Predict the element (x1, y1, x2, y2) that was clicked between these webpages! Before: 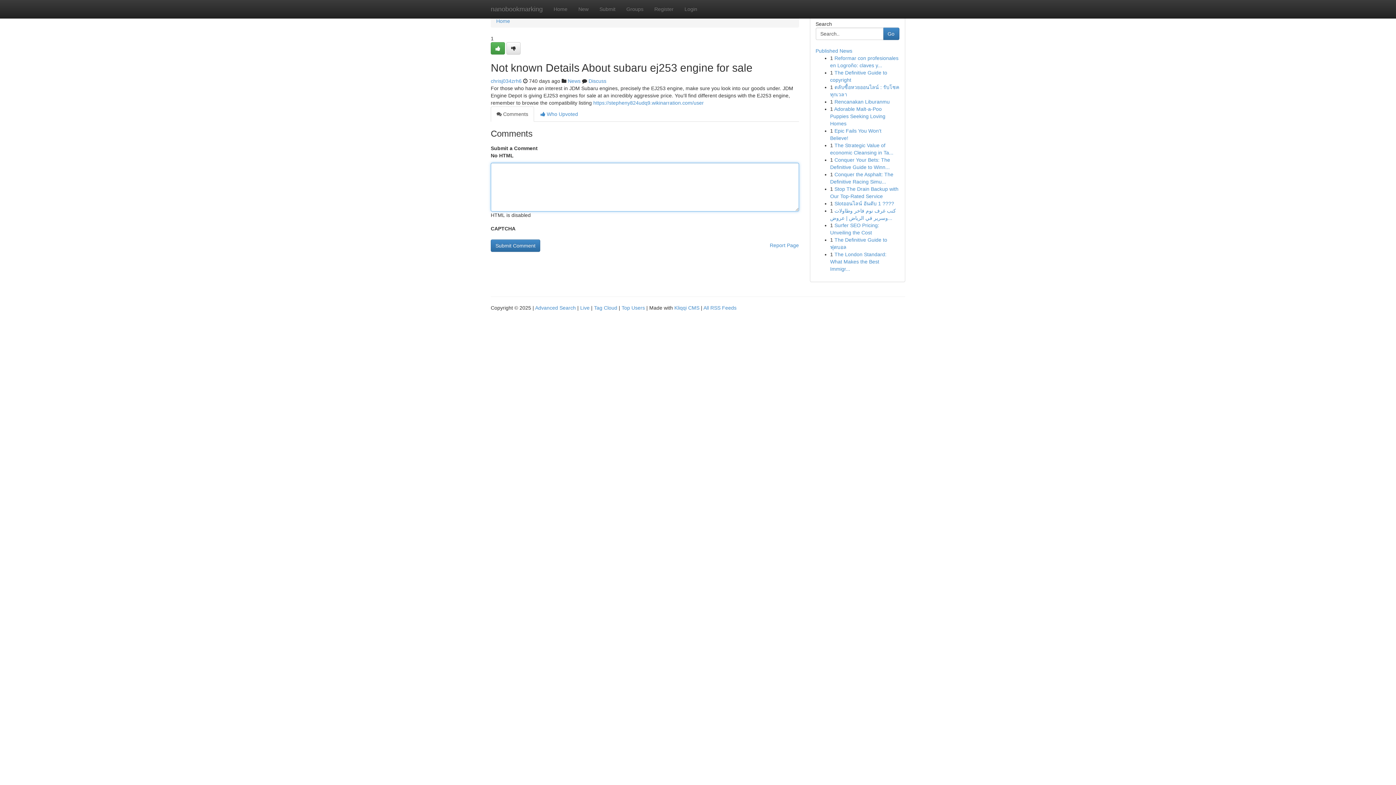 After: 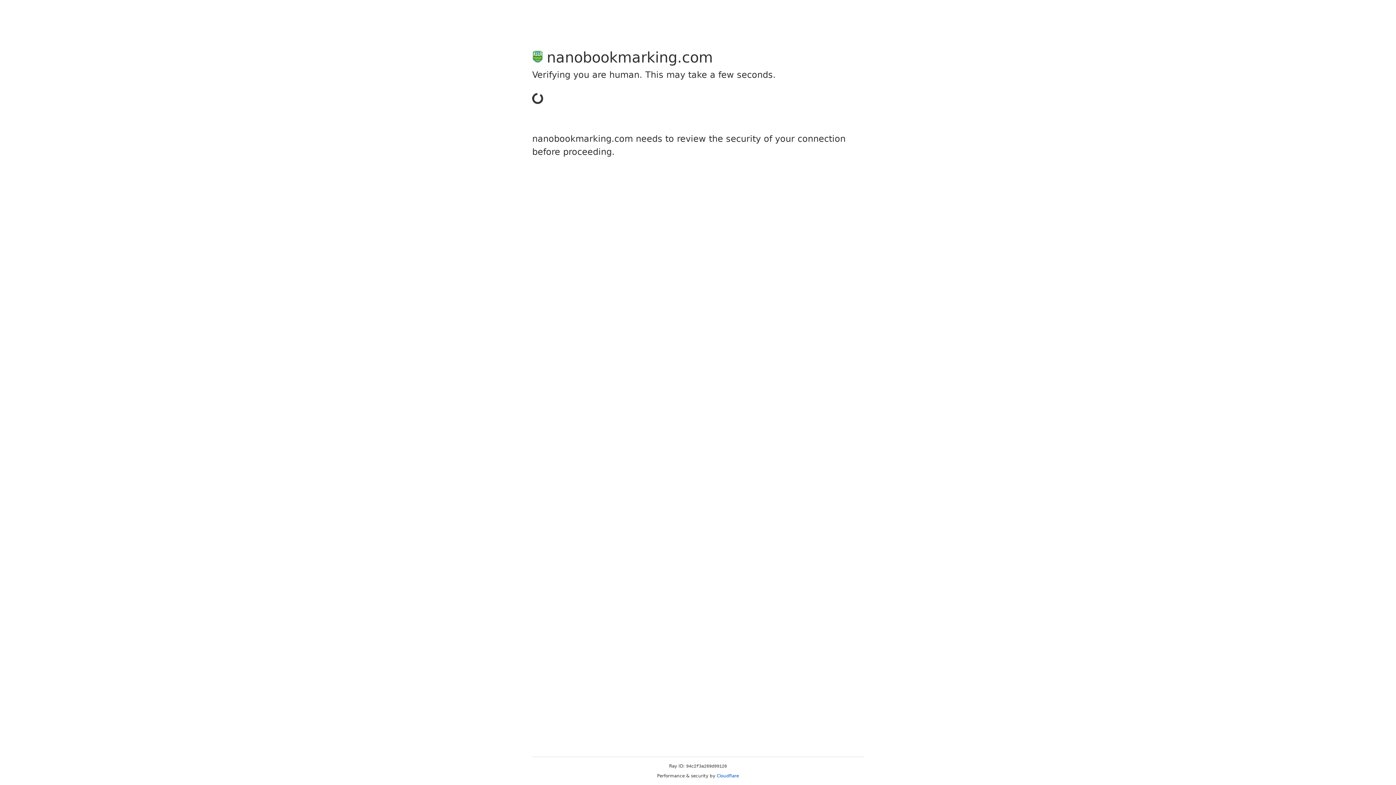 Action: bbox: (490, 42, 505, 54)